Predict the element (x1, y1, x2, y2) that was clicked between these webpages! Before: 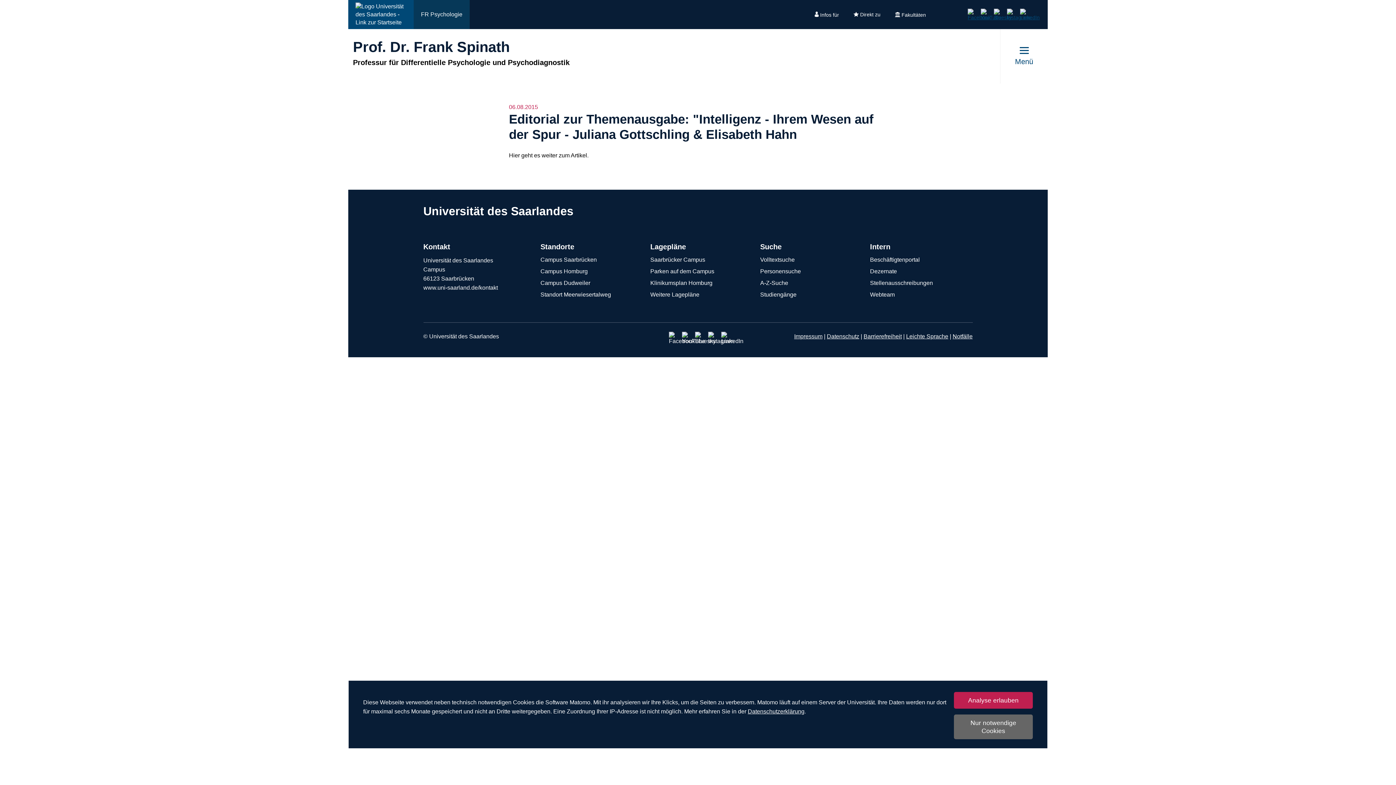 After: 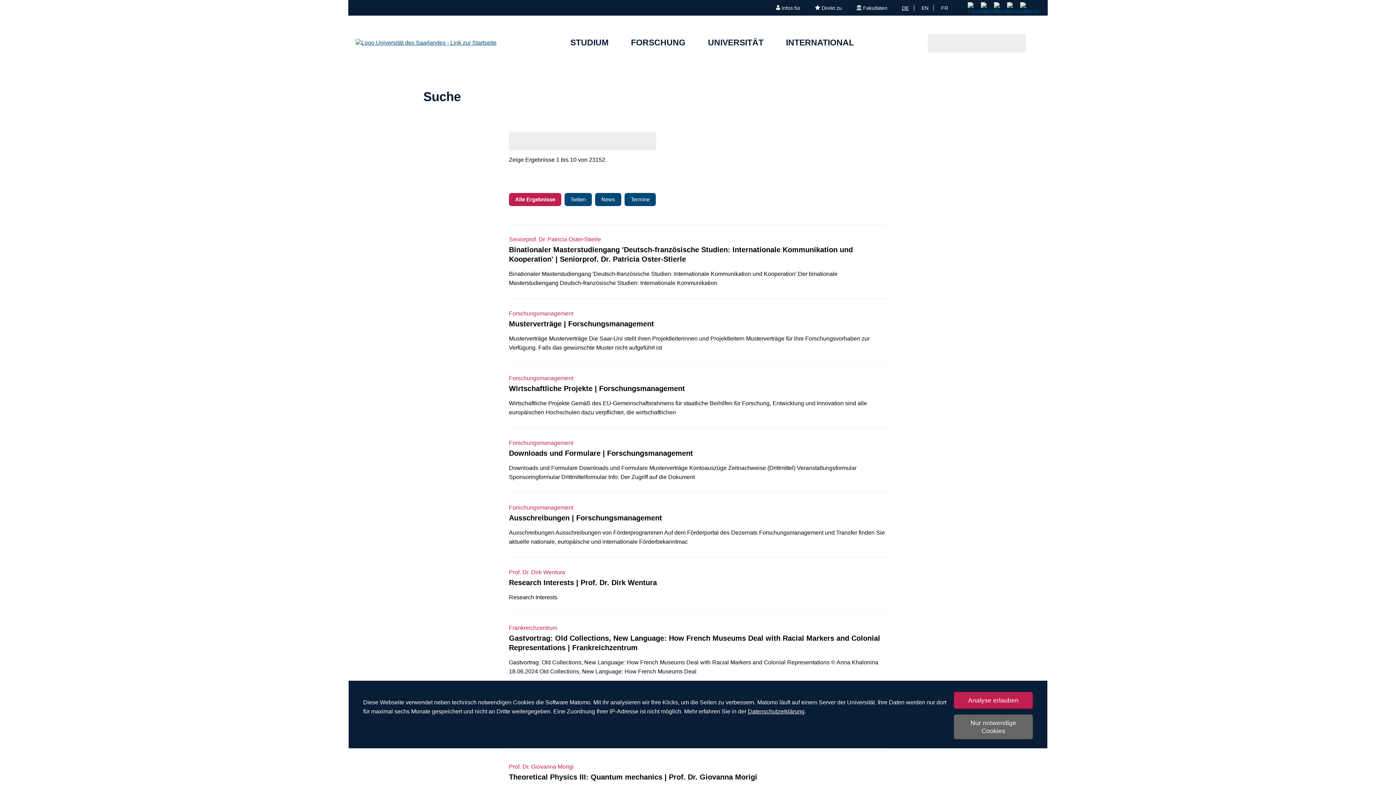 Action: label: Volltextsuche bbox: (760, 256, 855, 264)